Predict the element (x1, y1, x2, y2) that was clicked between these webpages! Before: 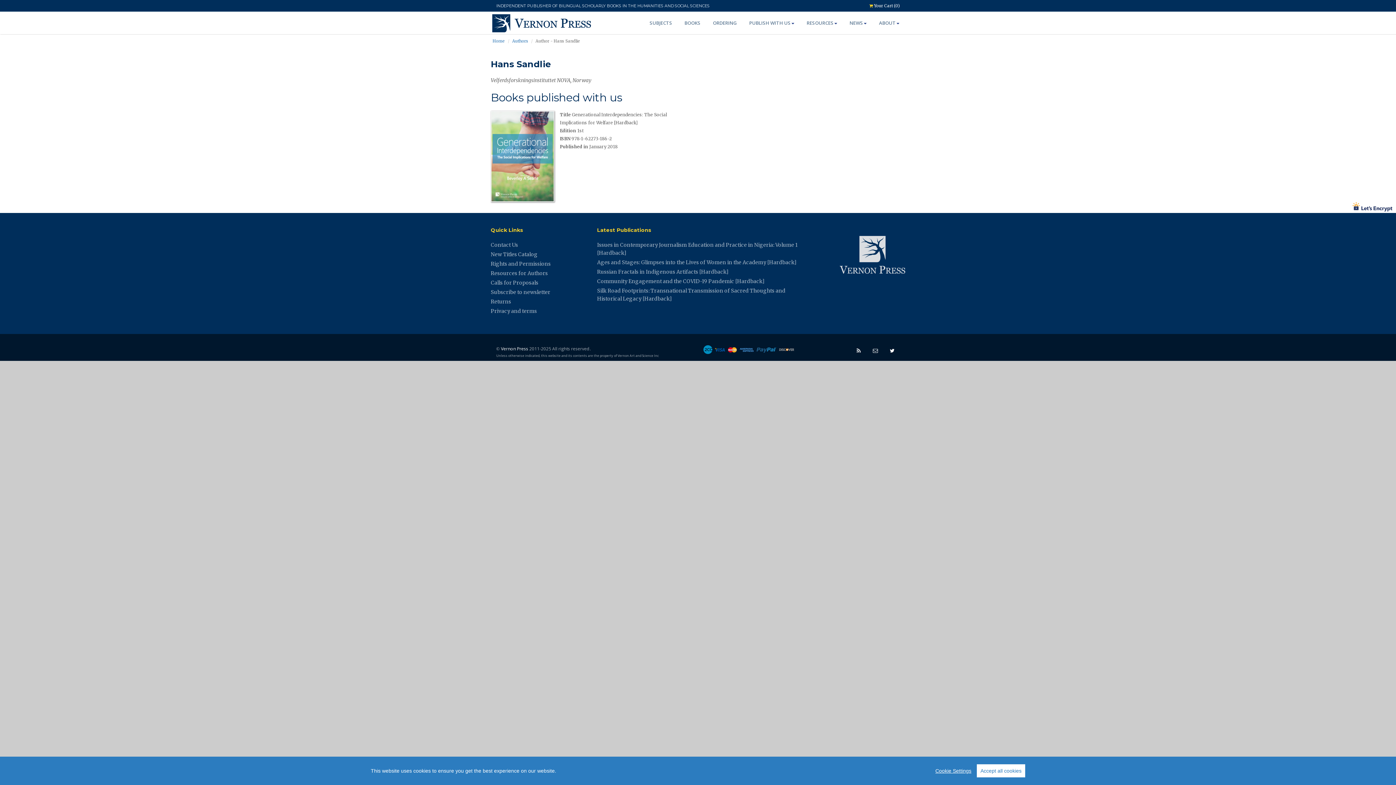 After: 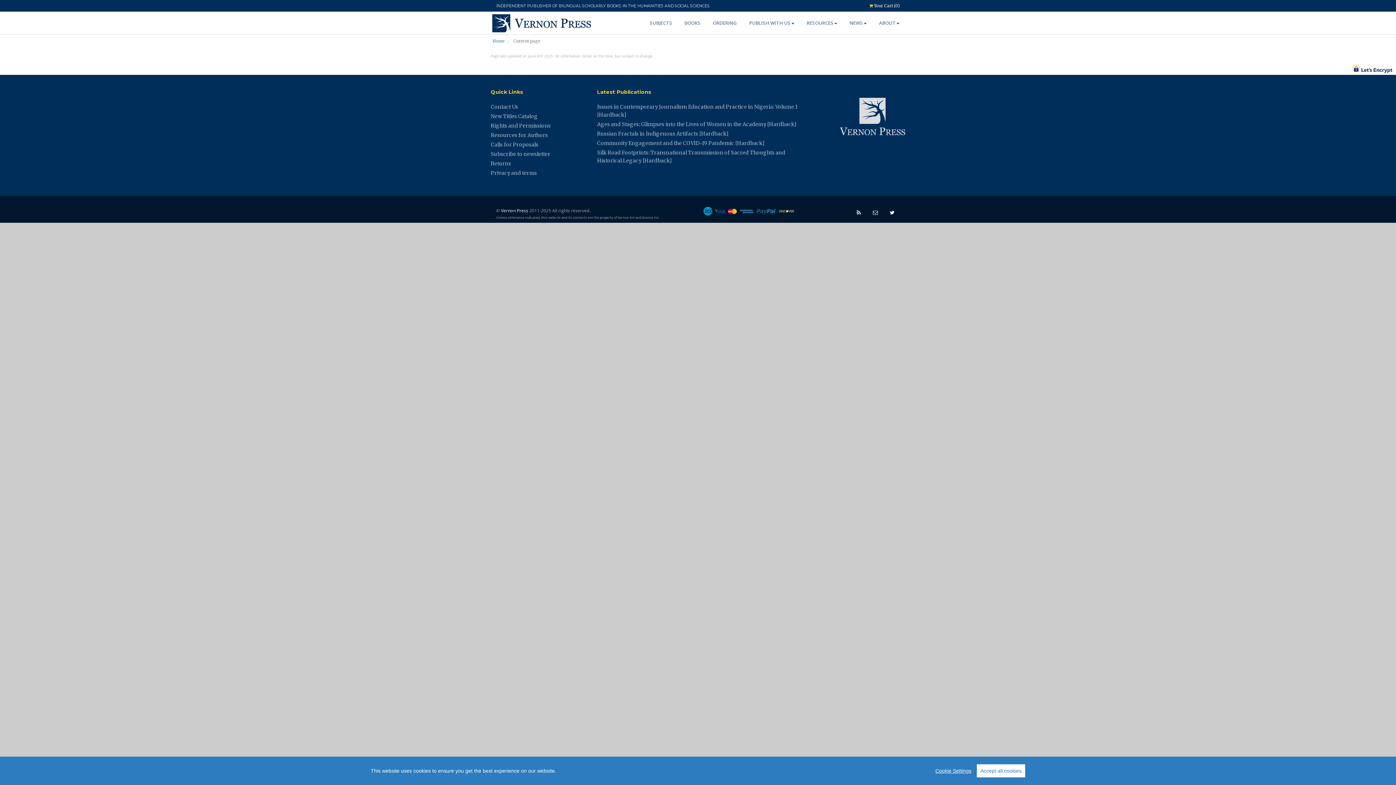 Action: label: Rights and Permissions bbox: (490, 260, 550, 267)